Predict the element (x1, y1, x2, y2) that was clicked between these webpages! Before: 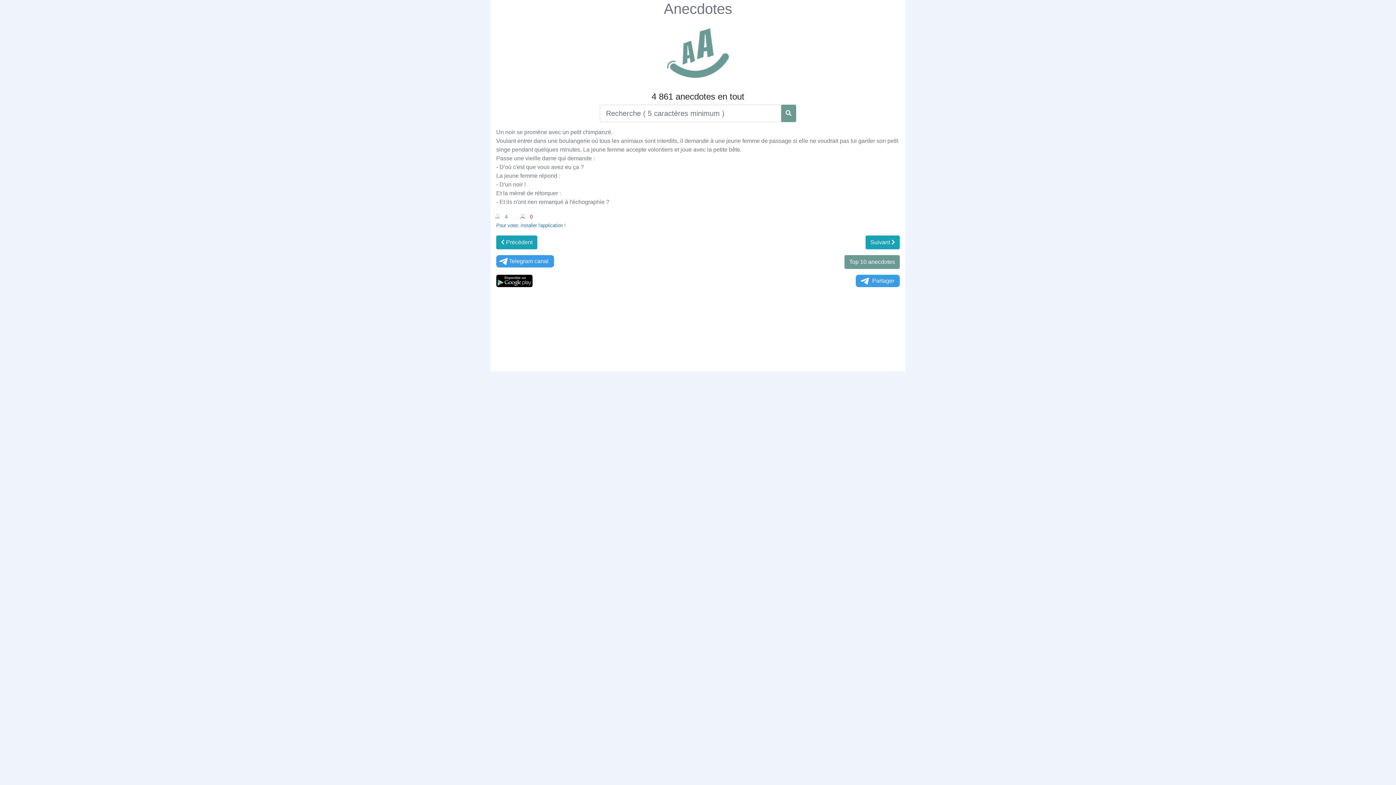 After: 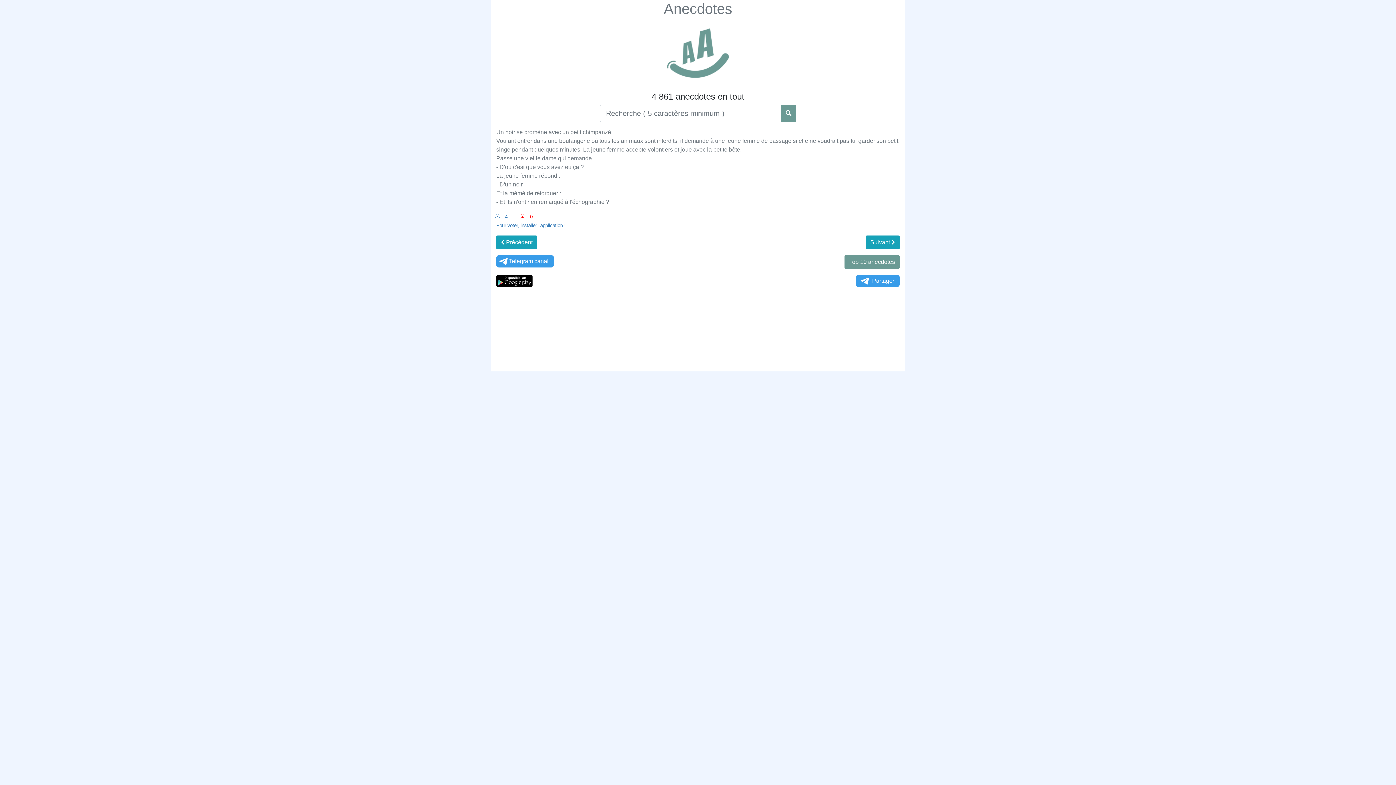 Action: bbox: (496, 277, 532, 283)